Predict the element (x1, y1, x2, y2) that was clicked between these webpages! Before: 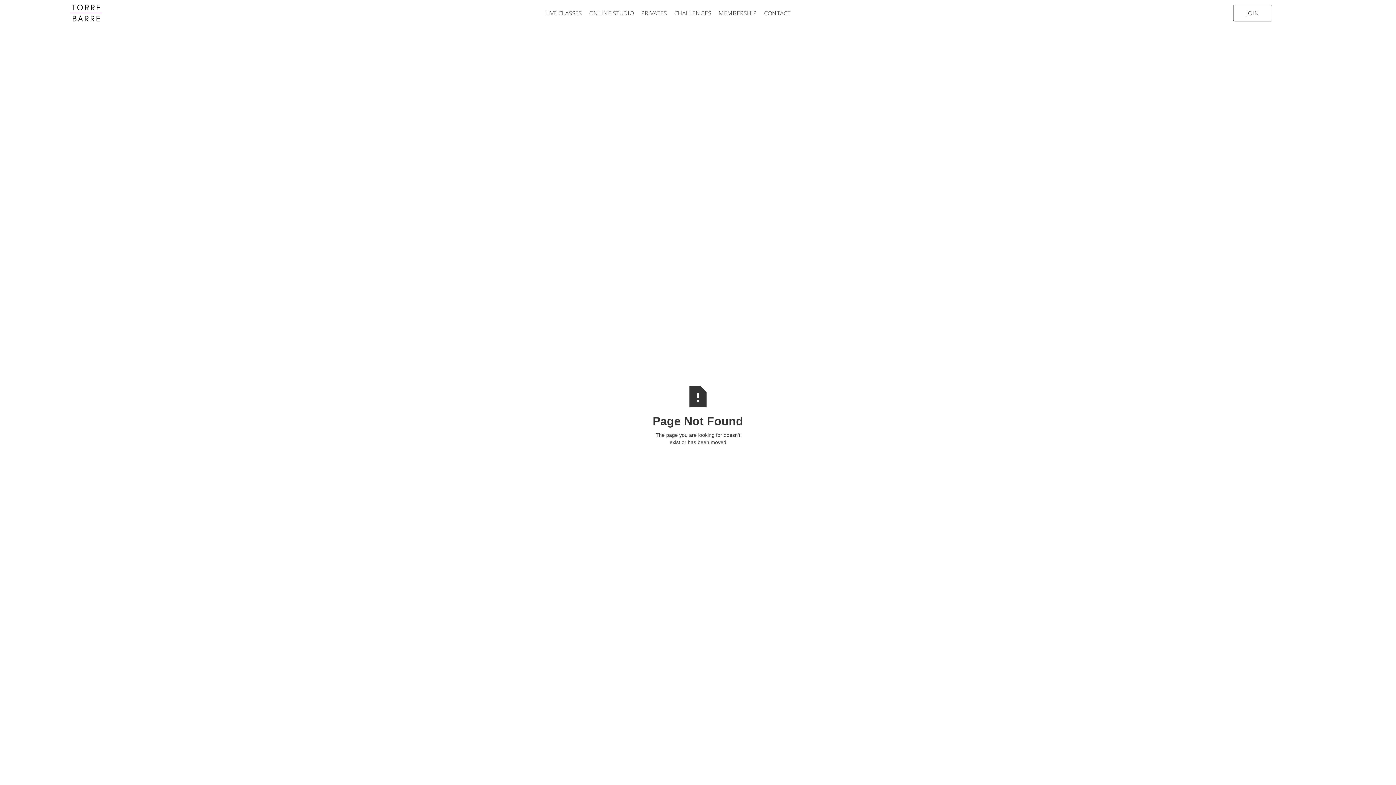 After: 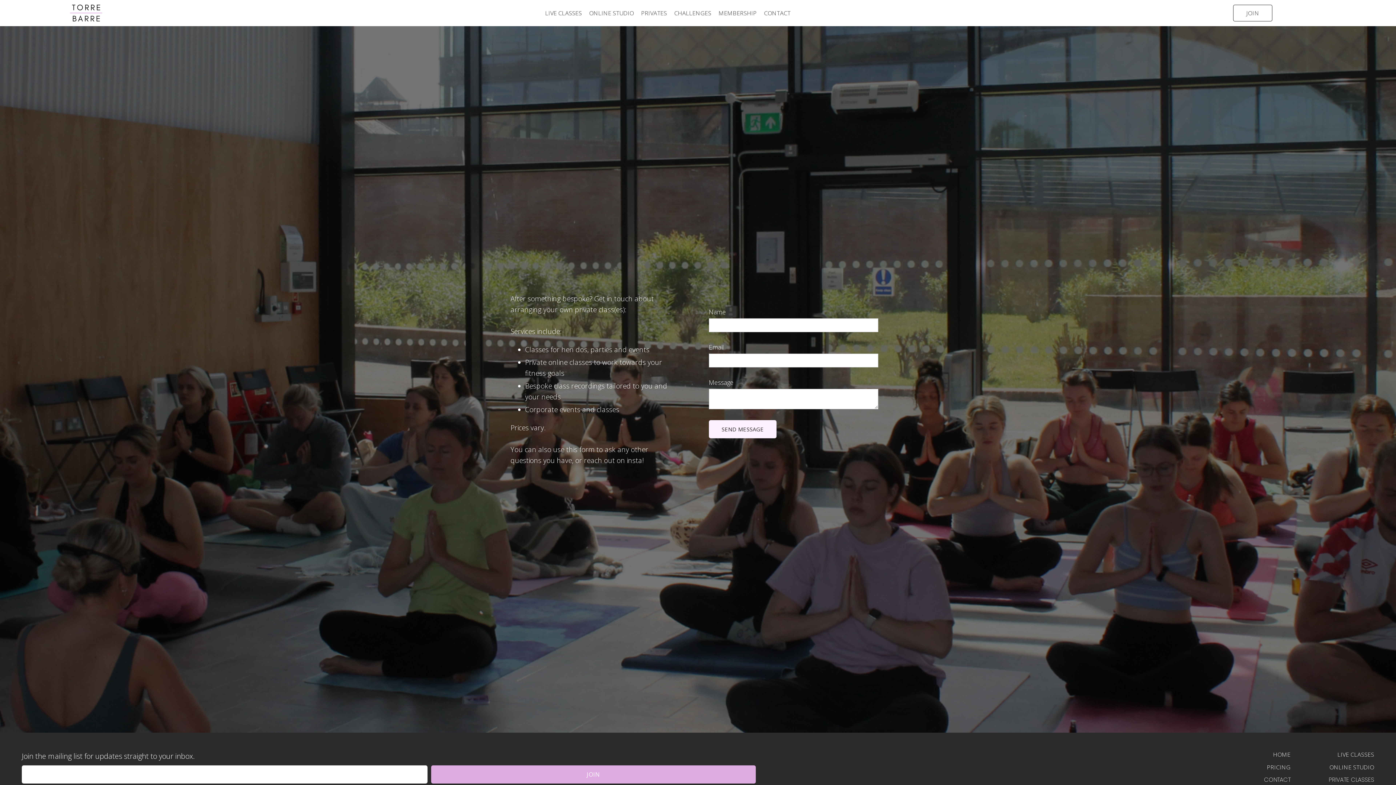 Action: bbox: (760, 2, 794, 24) label: CONTACT